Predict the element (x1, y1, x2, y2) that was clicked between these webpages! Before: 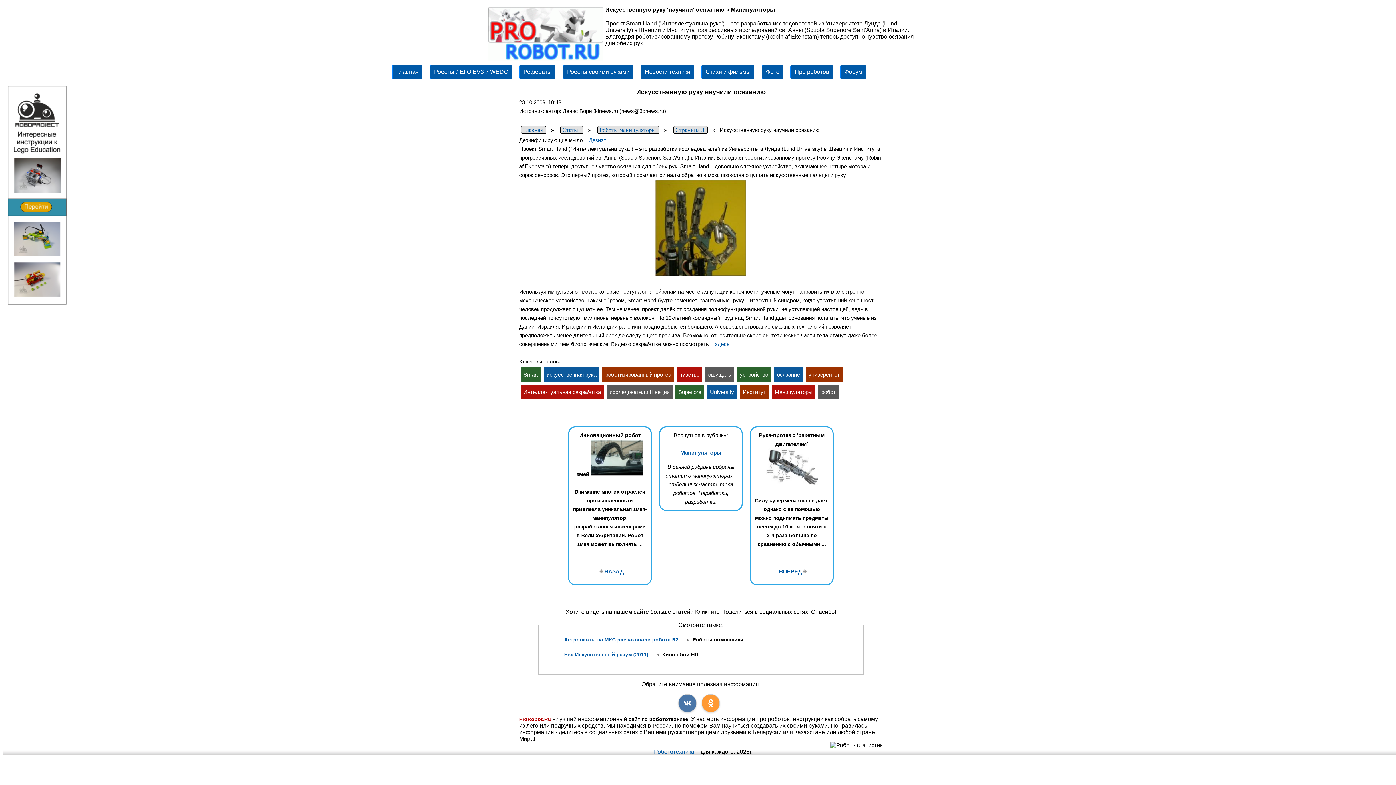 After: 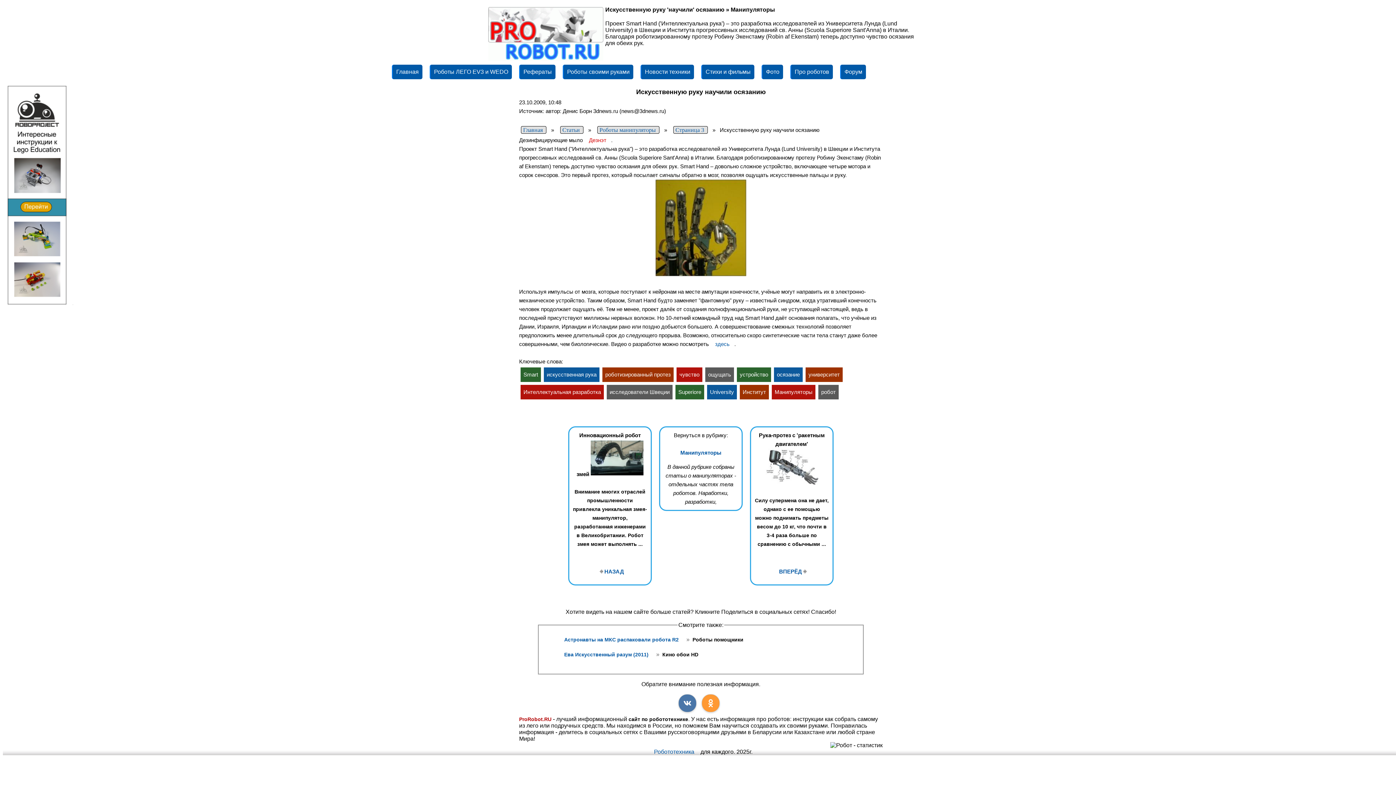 Action: bbox: (586, 134, 609, 146) label: Дезнэт